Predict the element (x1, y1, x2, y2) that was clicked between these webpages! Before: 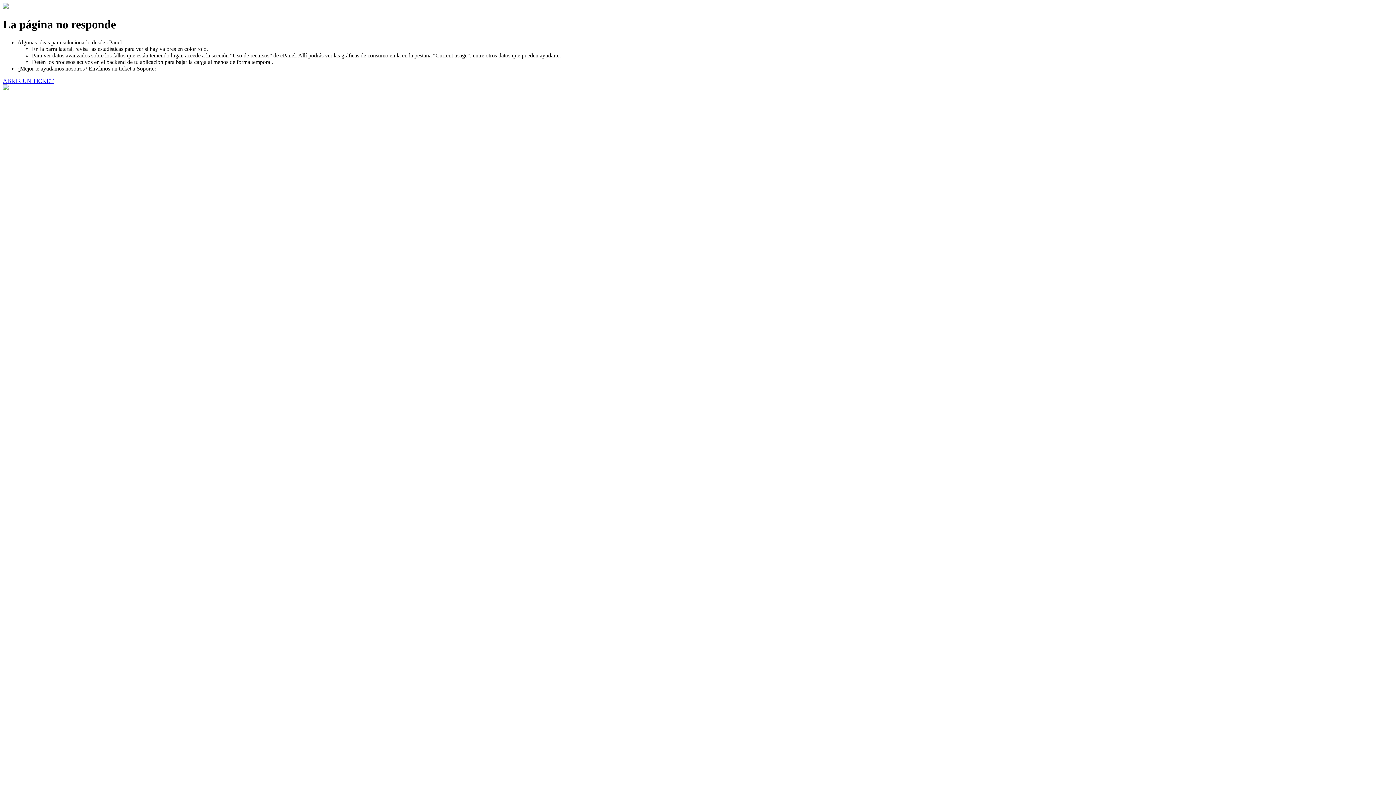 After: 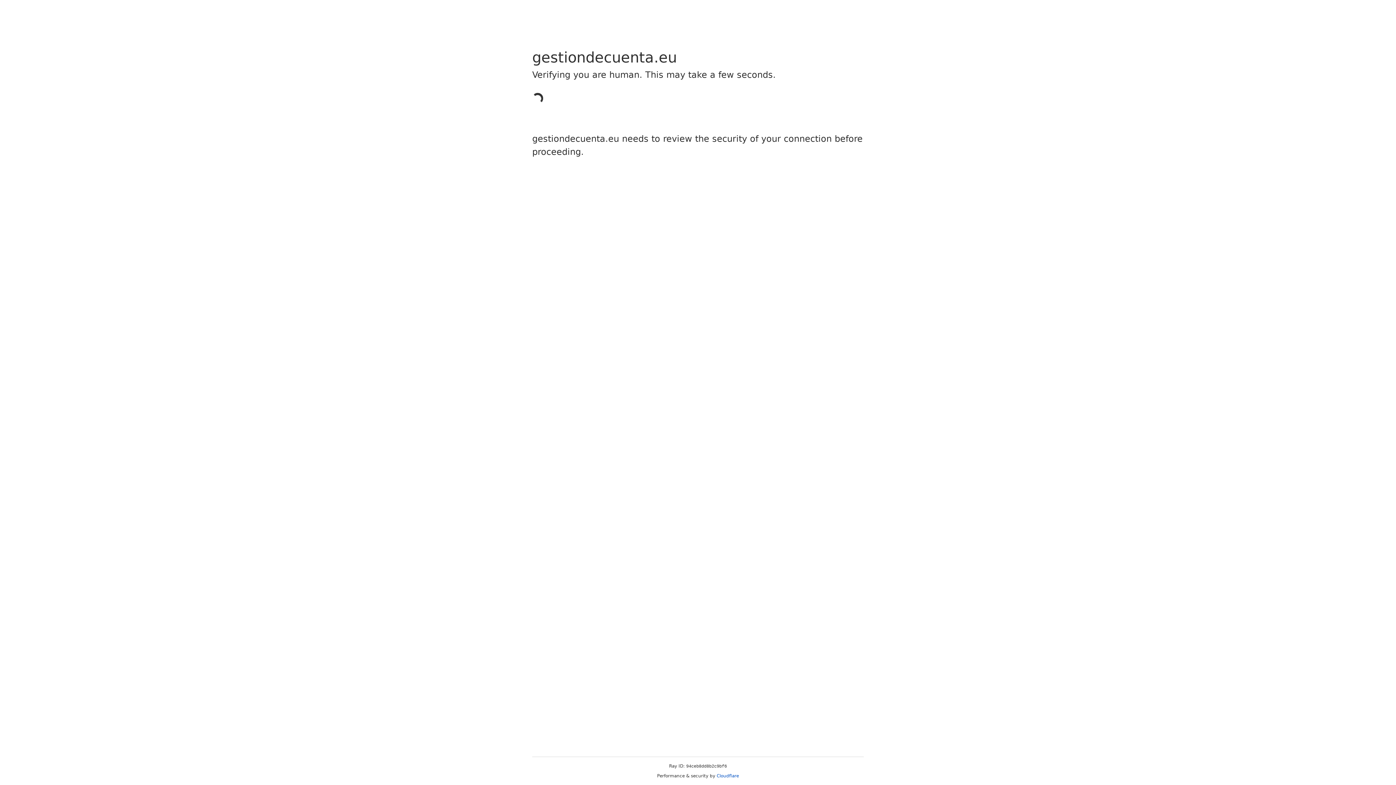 Action: label: ABRIR UN TICKET bbox: (2, 77, 53, 83)